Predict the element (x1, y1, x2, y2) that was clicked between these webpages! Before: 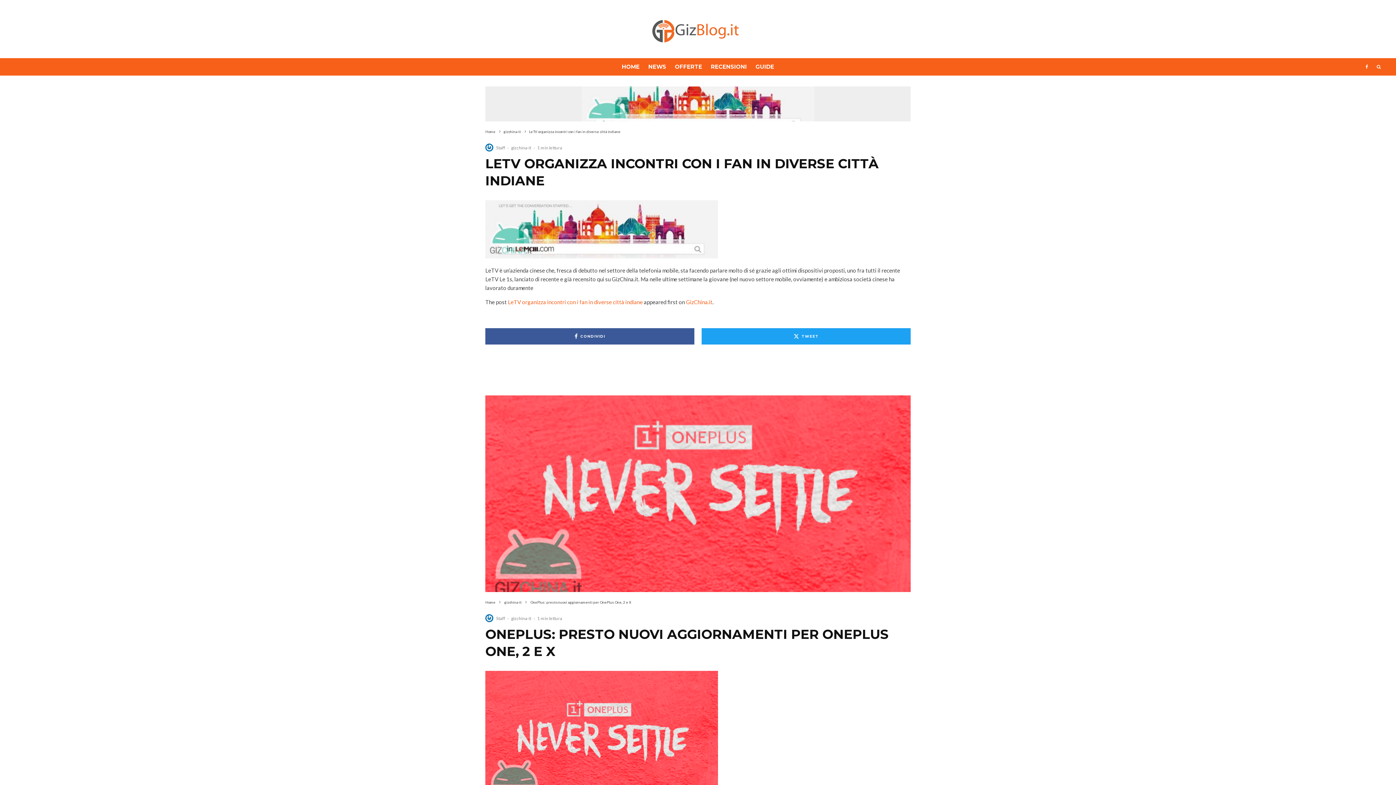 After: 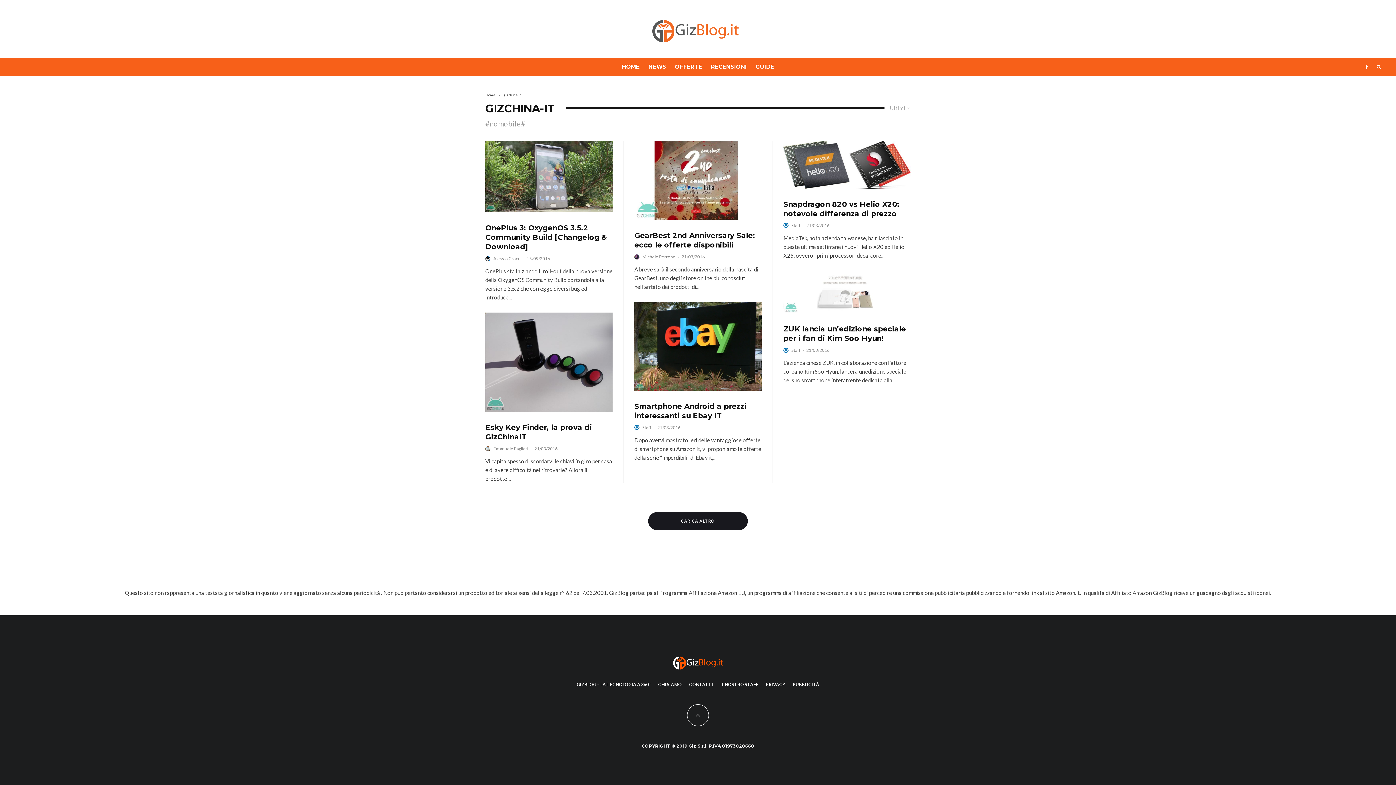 Action: bbox: (503, 96, 521, 101) label: gizchina-it